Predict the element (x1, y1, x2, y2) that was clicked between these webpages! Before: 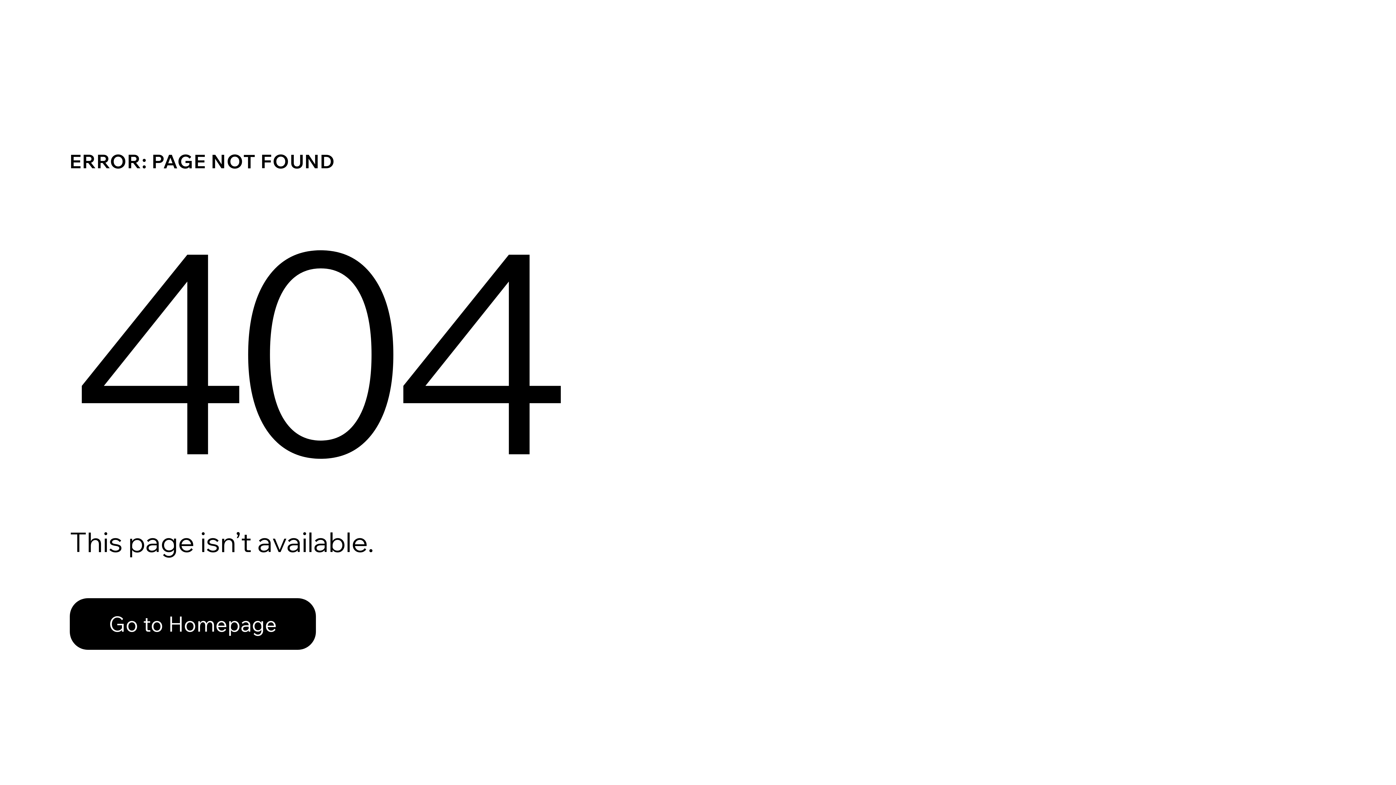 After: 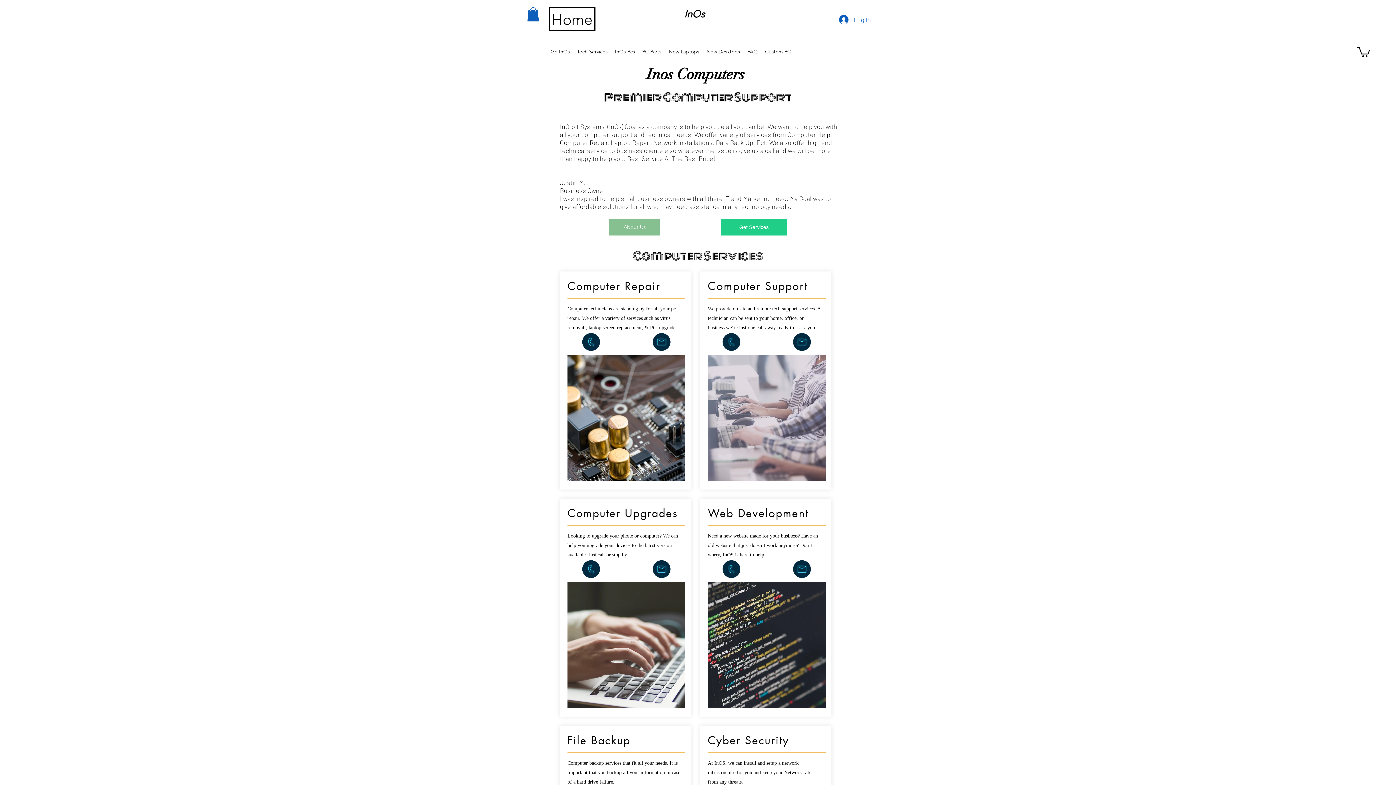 Action: label: Go to Homepage bbox: (69, 582, 768, 659)